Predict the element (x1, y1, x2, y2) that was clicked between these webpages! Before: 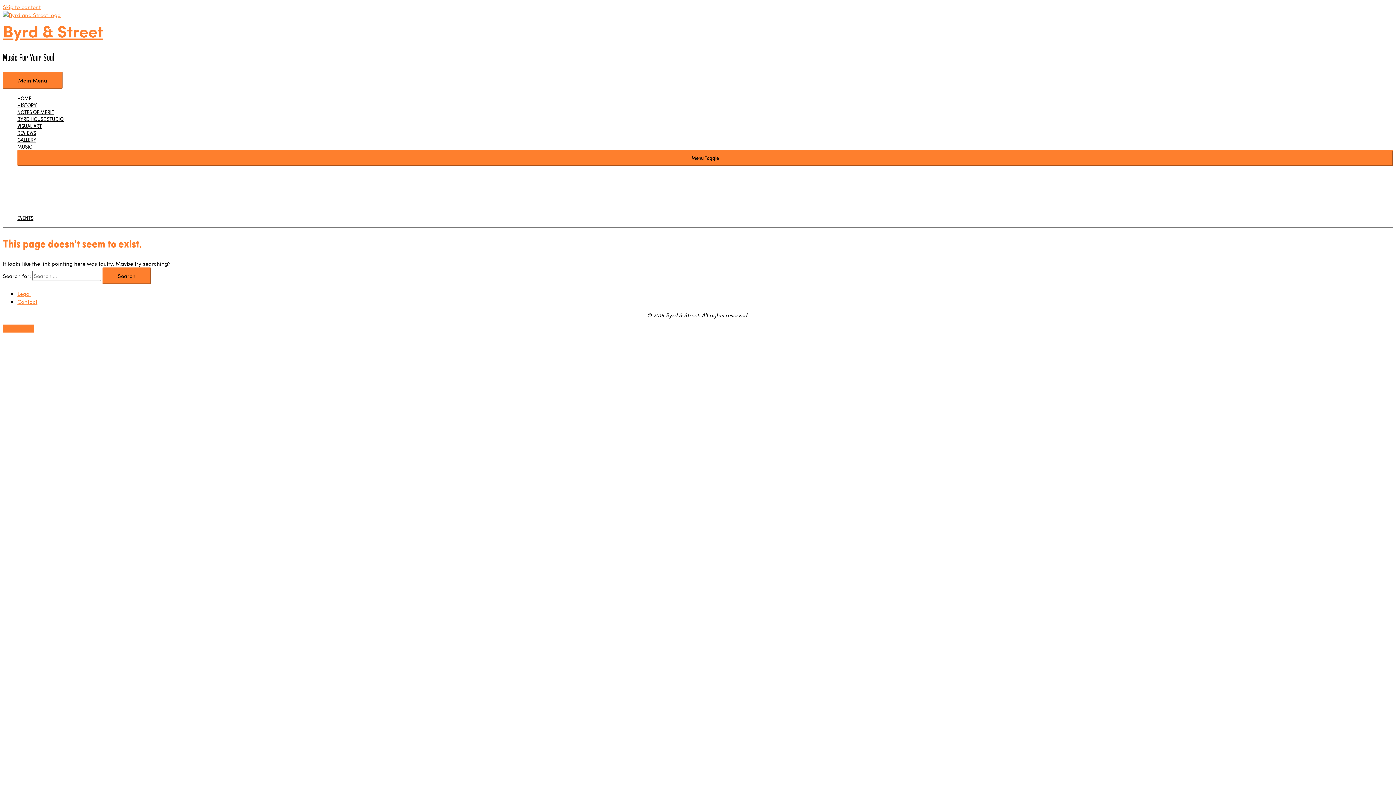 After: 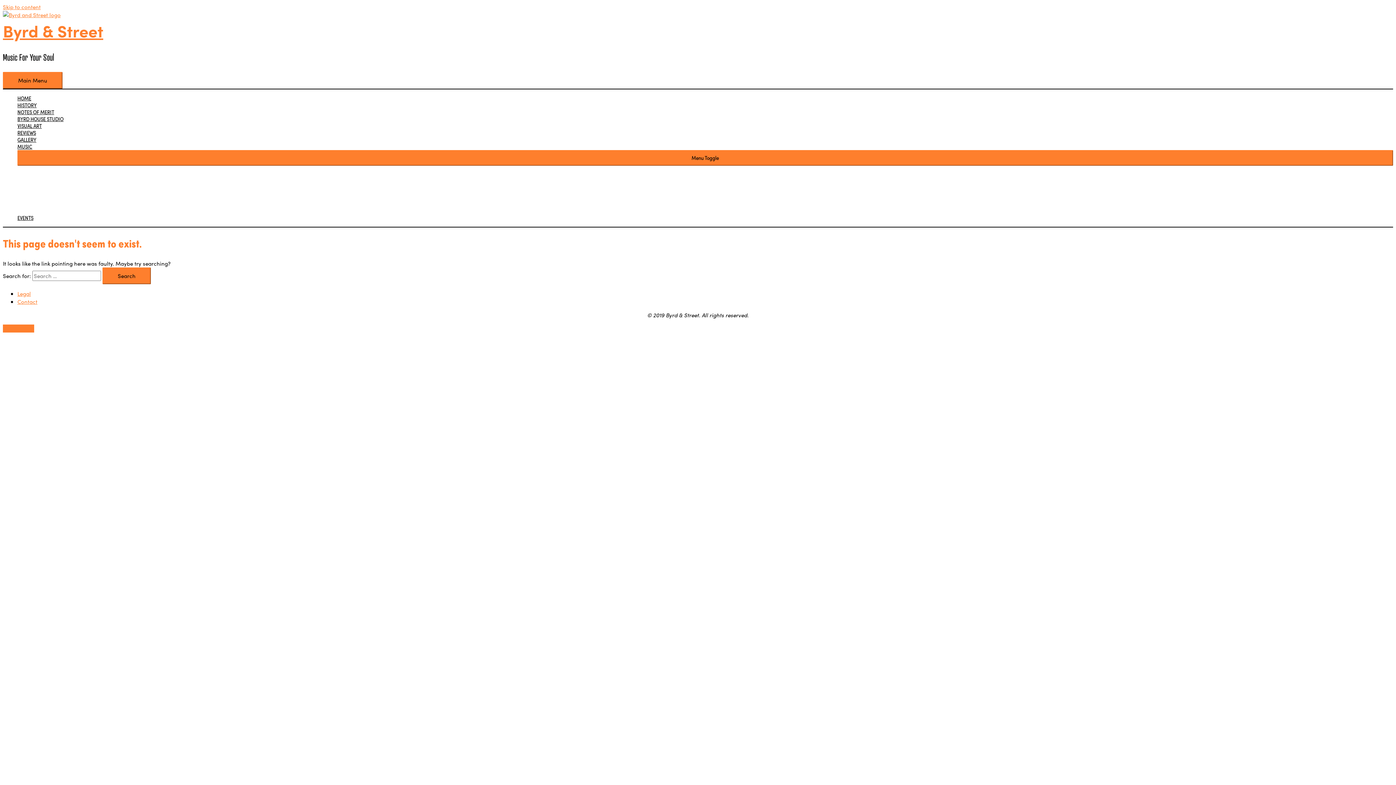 Action: label: HISTORY bbox: (17, 101, 1393, 108)